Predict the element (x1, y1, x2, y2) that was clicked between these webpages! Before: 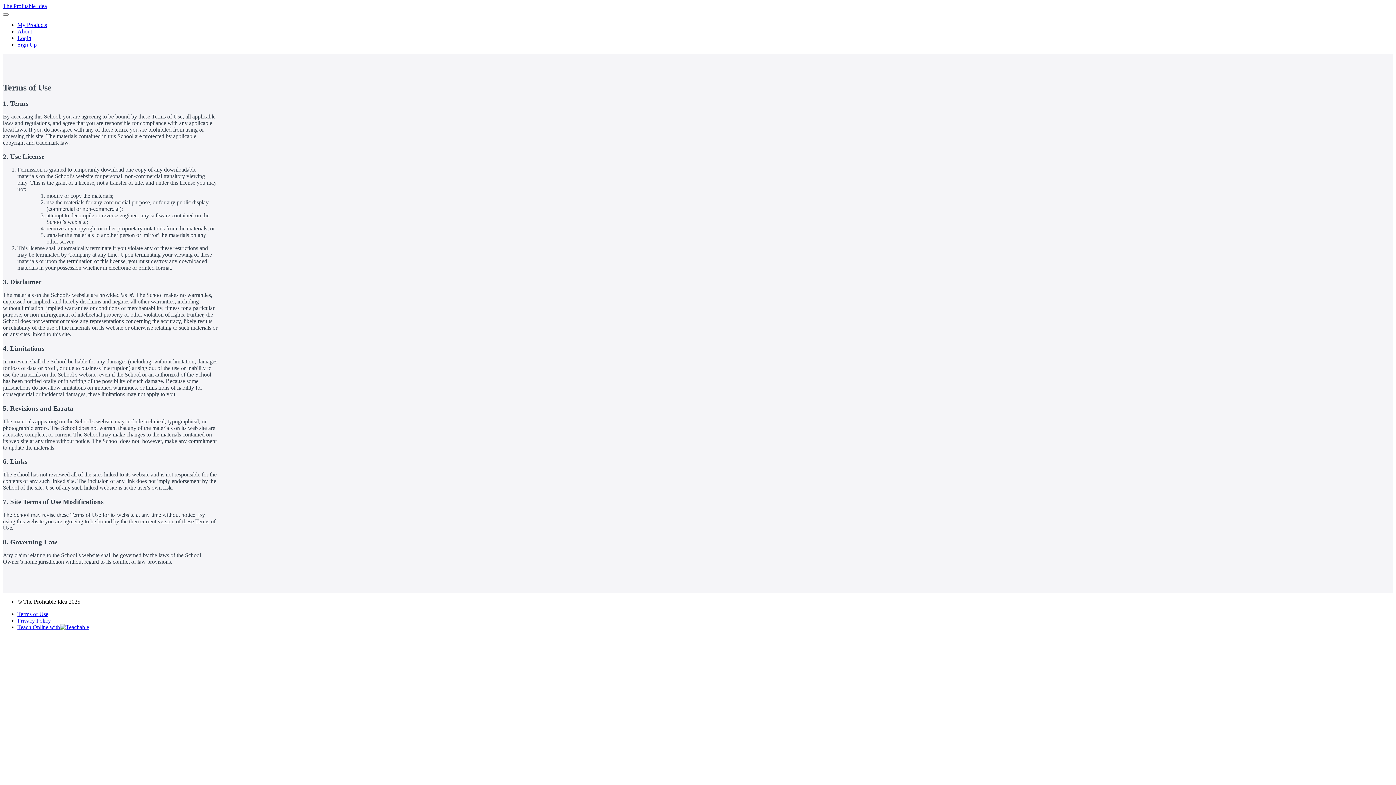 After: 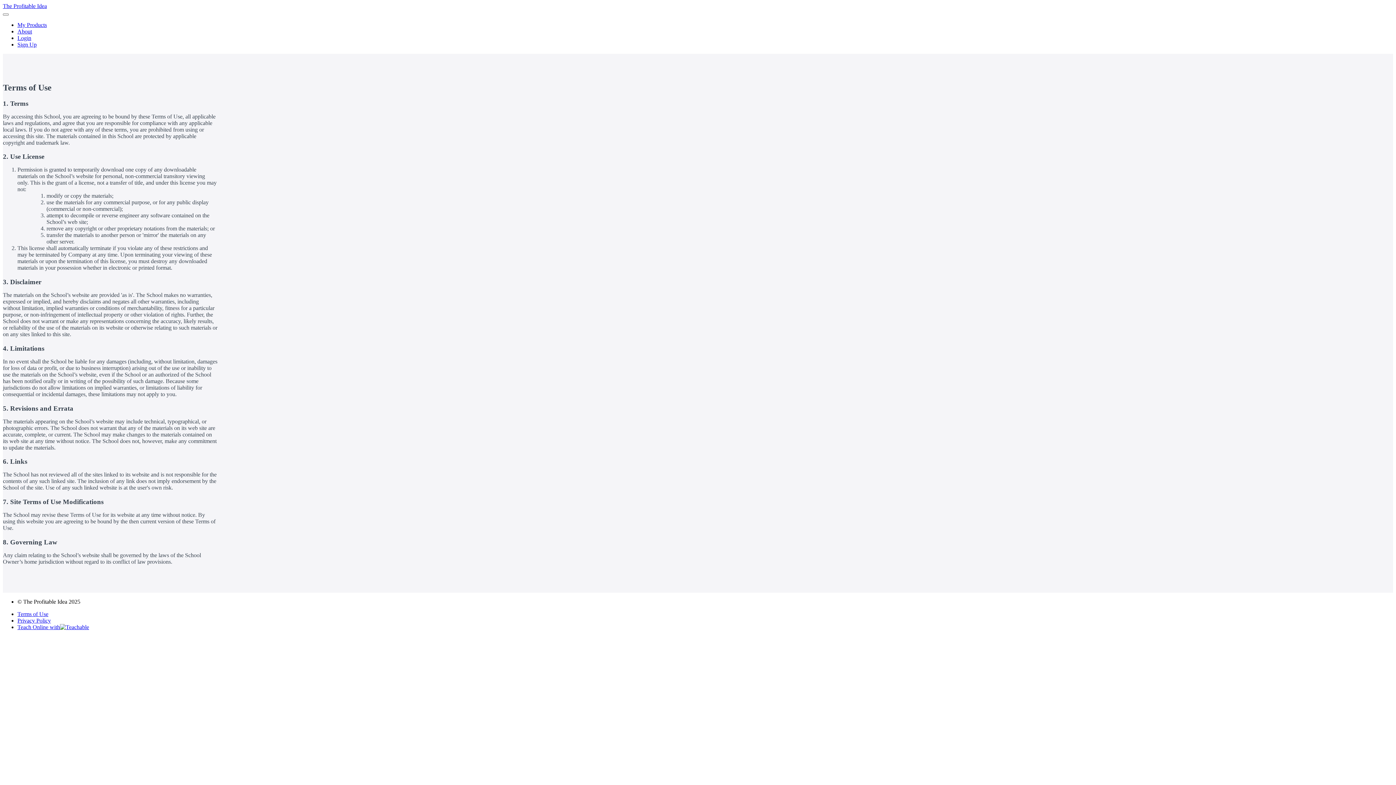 Action: label: Terms of Use bbox: (17, 611, 48, 617)